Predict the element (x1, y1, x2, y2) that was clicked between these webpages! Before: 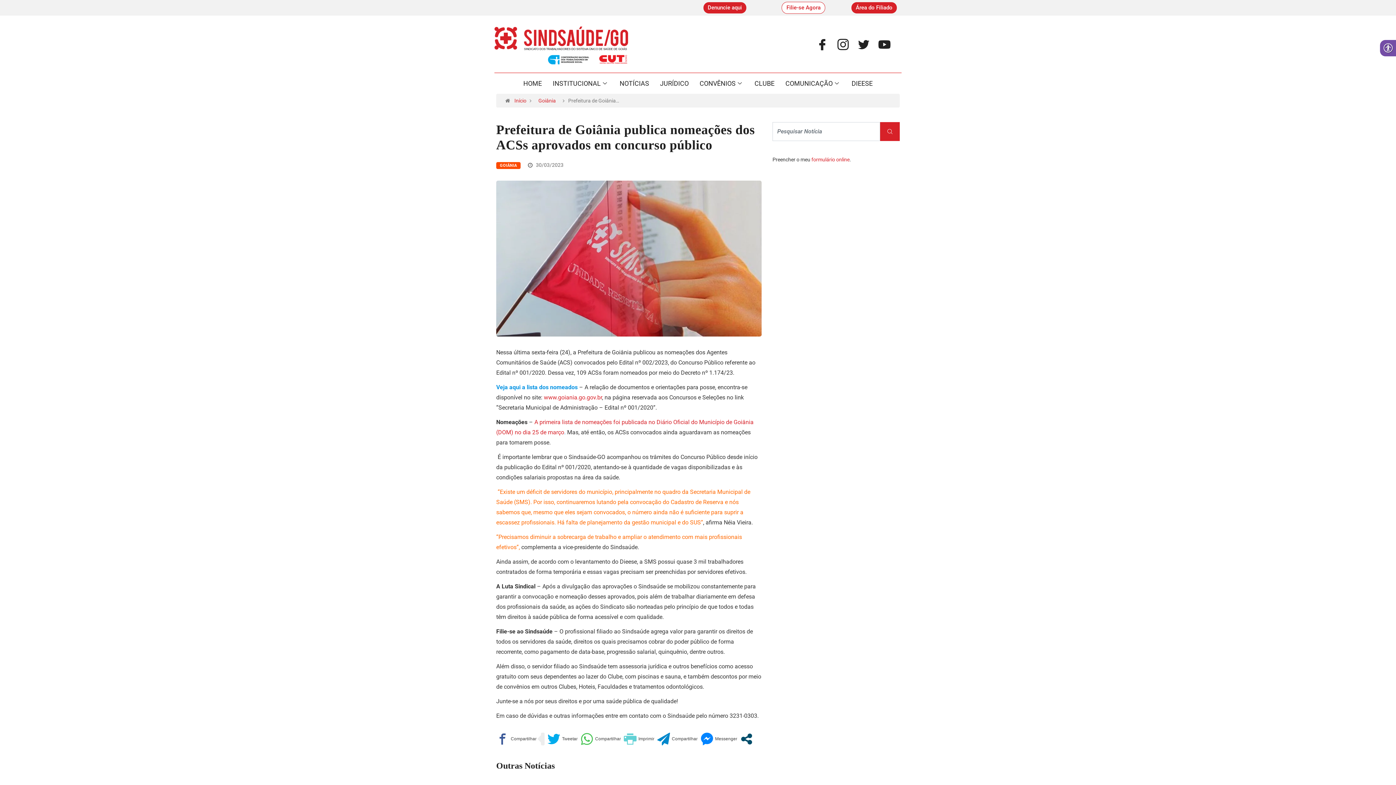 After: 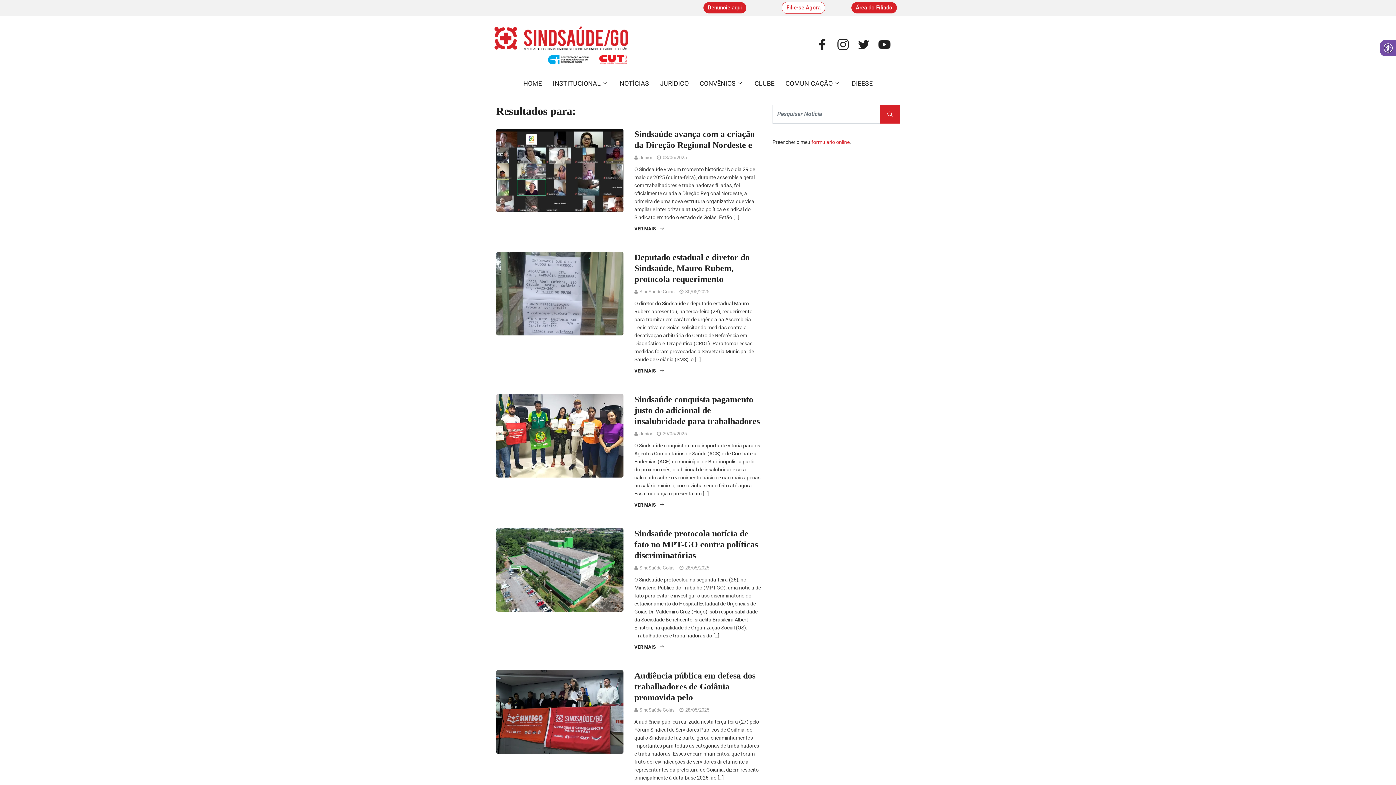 Action: bbox: (880, 122, 900, 140)